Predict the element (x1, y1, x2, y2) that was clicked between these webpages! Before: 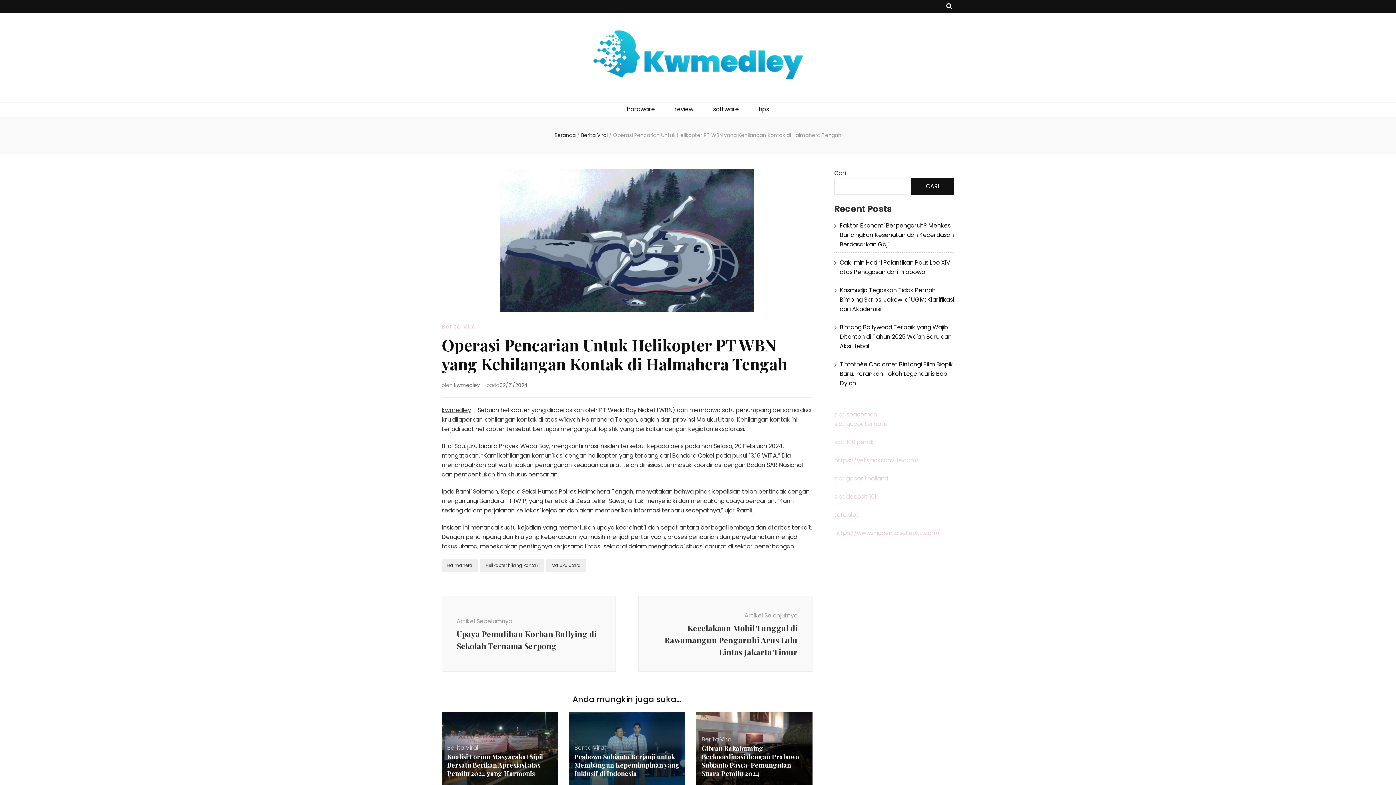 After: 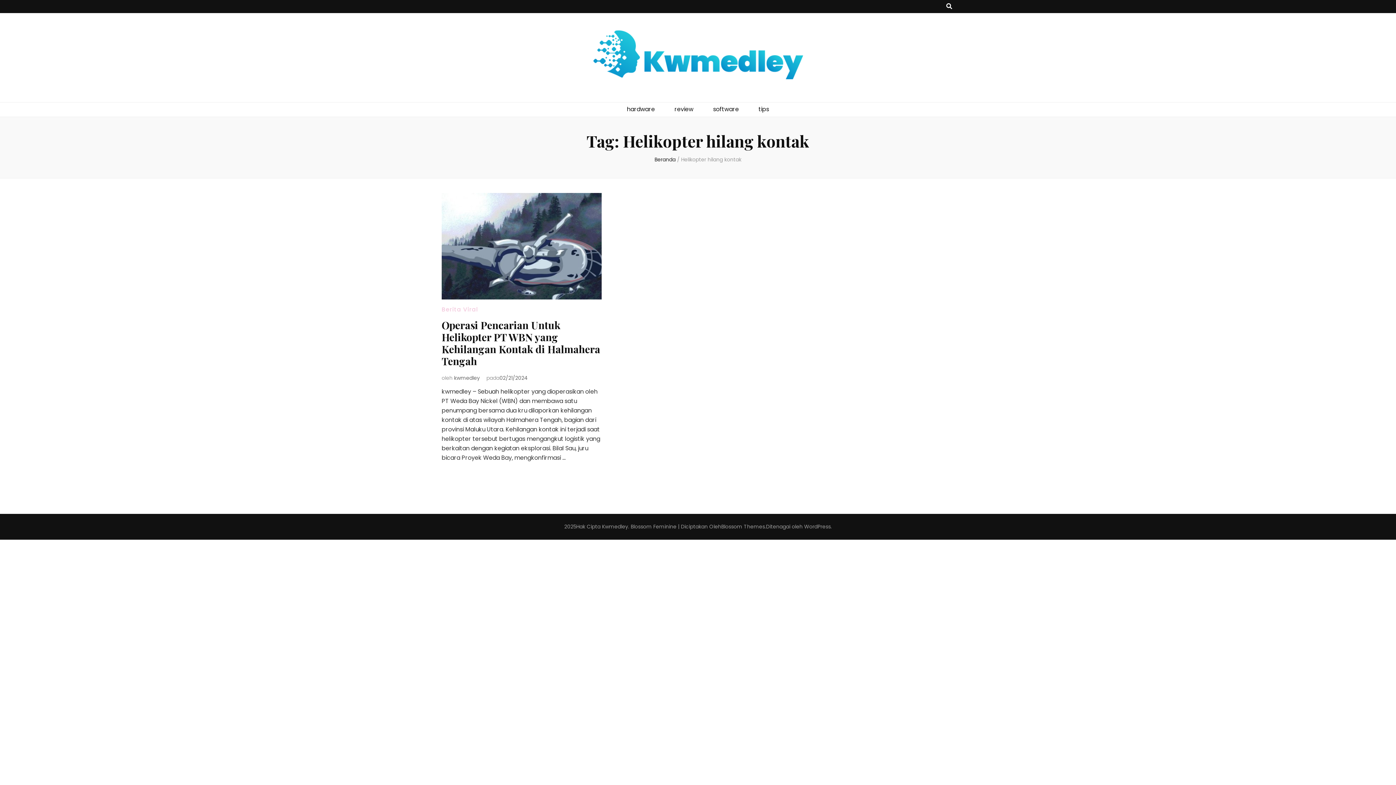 Action: bbox: (480, 559, 544, 572) label: Helikopter hilang kontak